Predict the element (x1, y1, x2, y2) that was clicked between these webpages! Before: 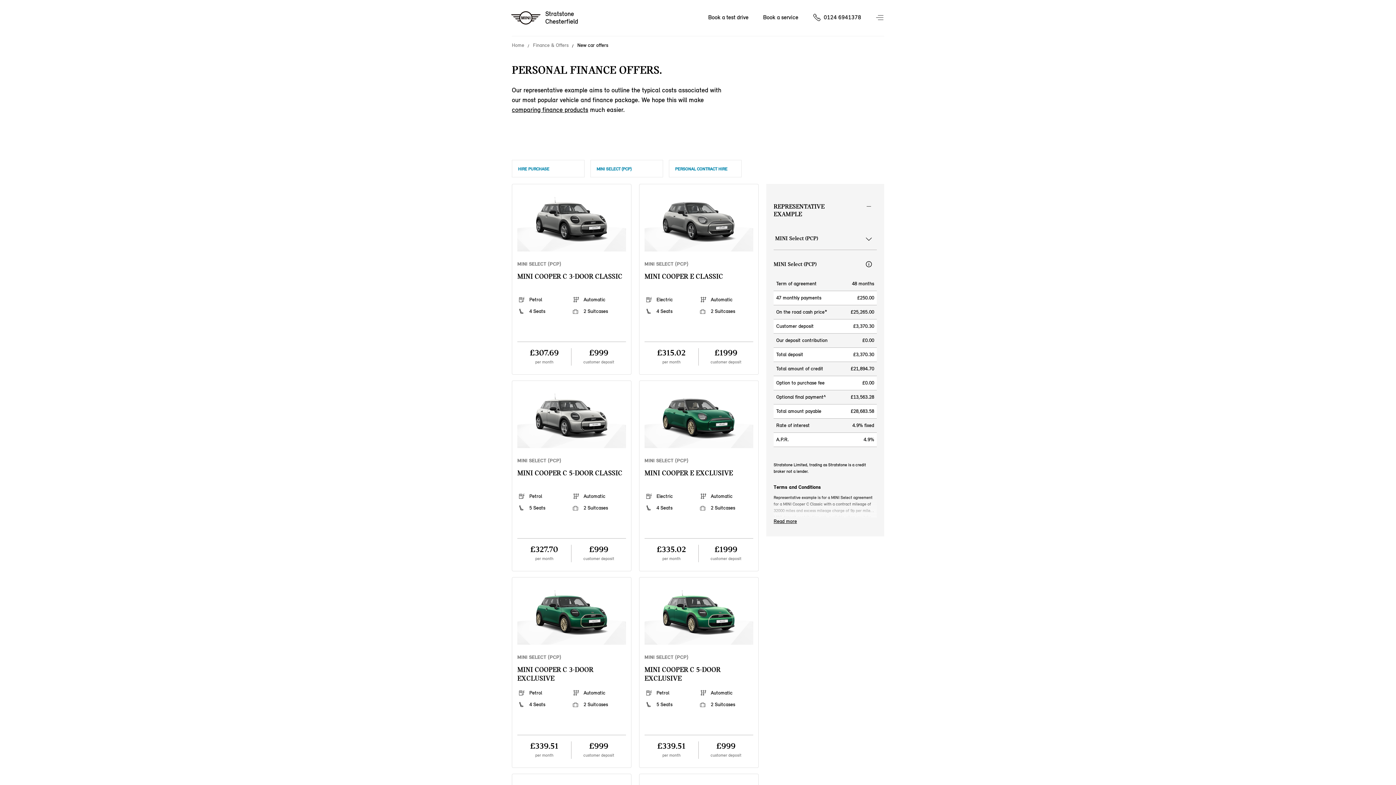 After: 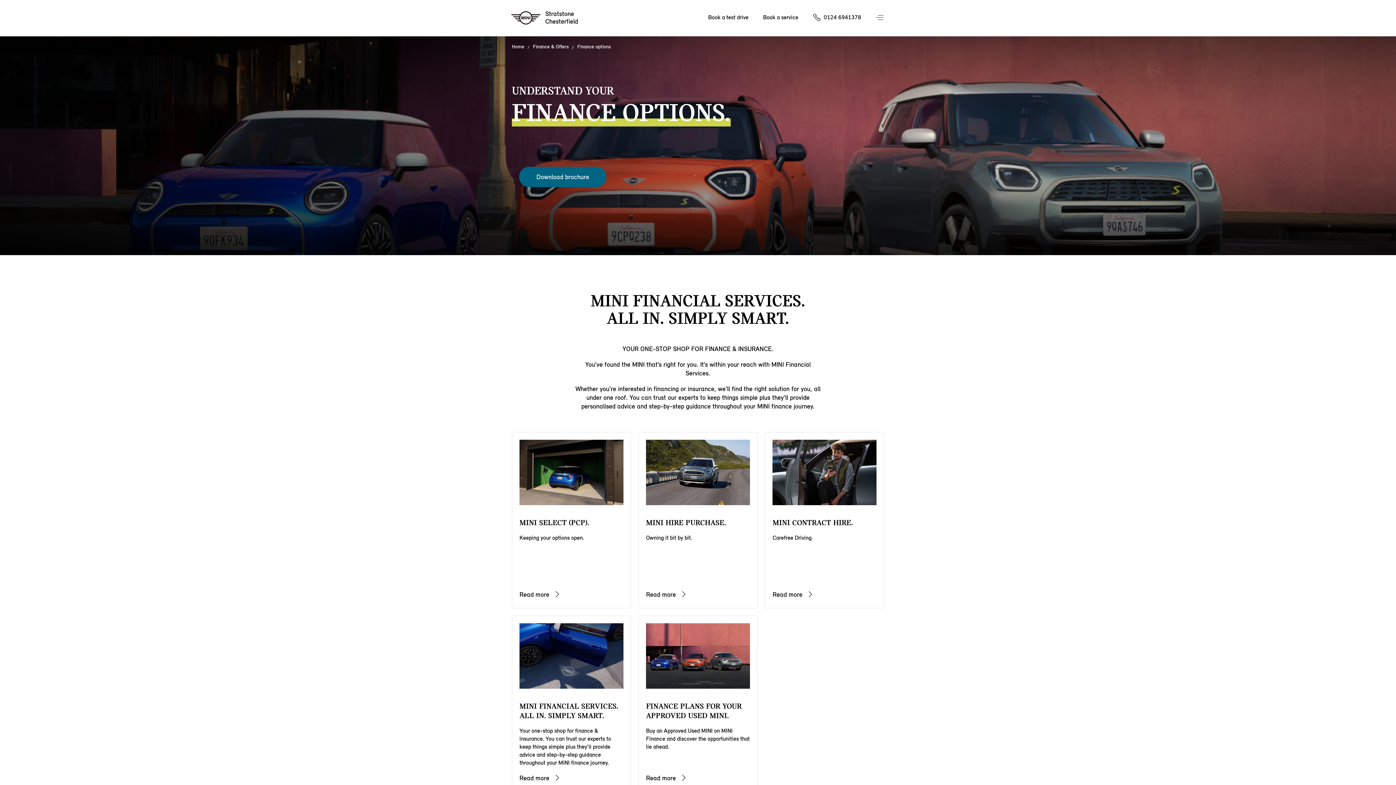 Action: label: comparing finance products bbox: (512, 105, 588, 113)